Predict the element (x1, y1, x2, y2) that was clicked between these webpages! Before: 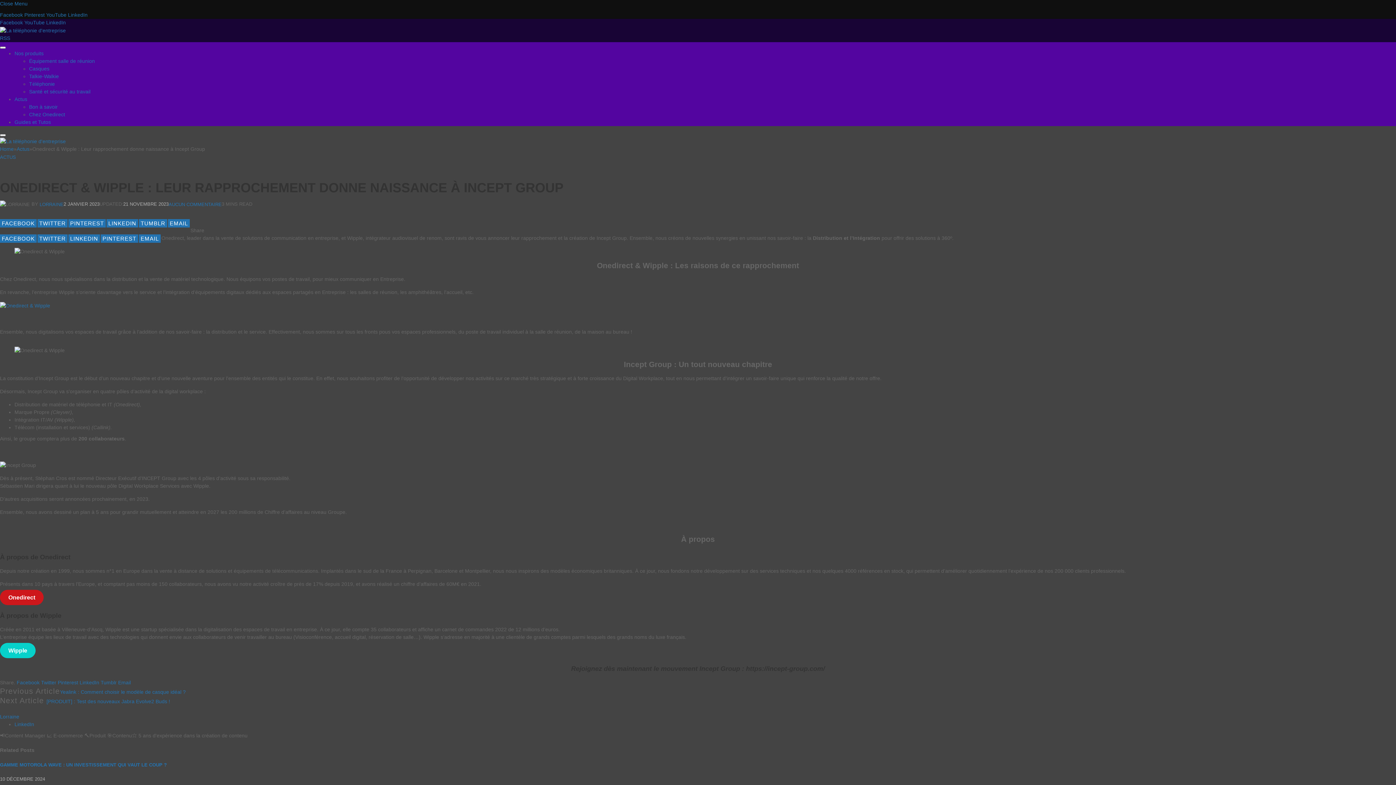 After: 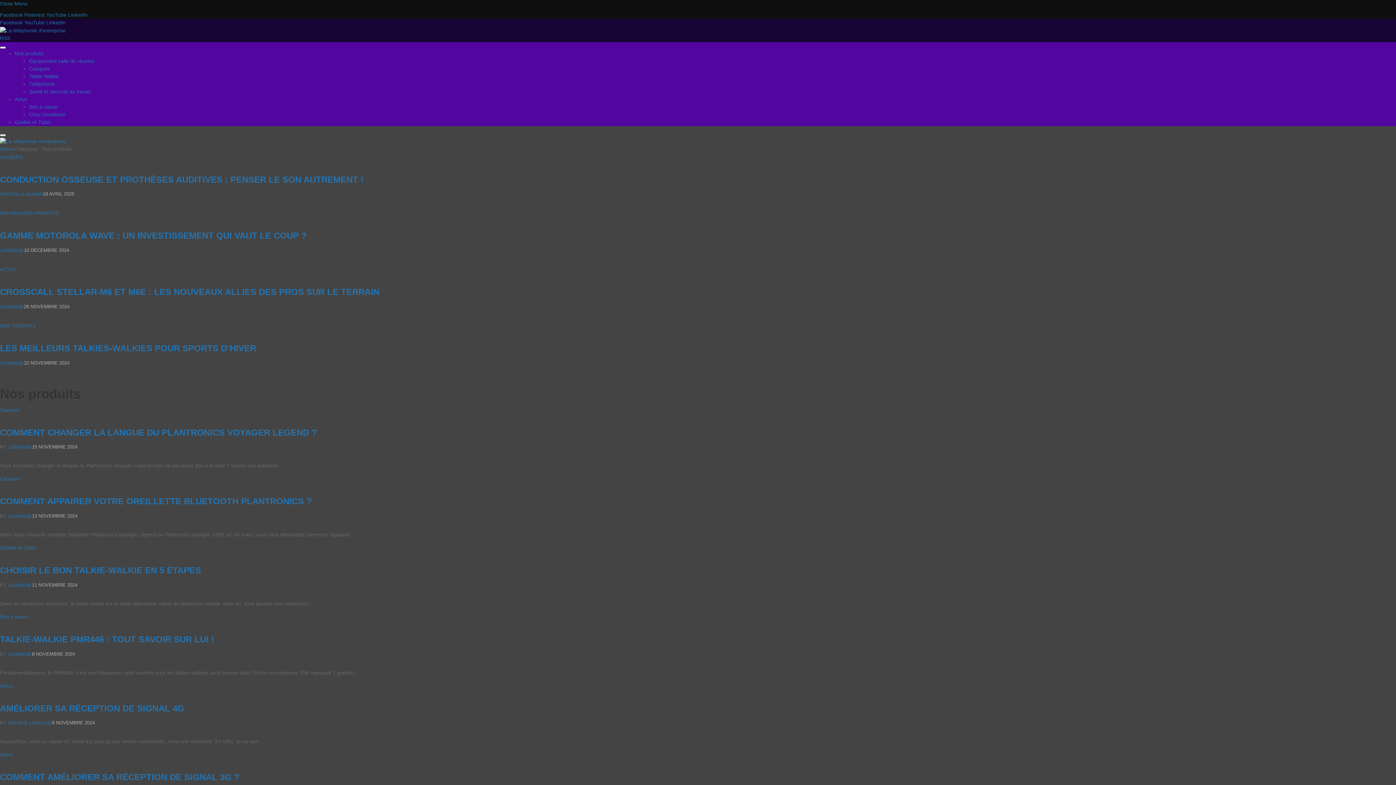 Action: bbox: (14, 50, 43, 56) label: Nos produits